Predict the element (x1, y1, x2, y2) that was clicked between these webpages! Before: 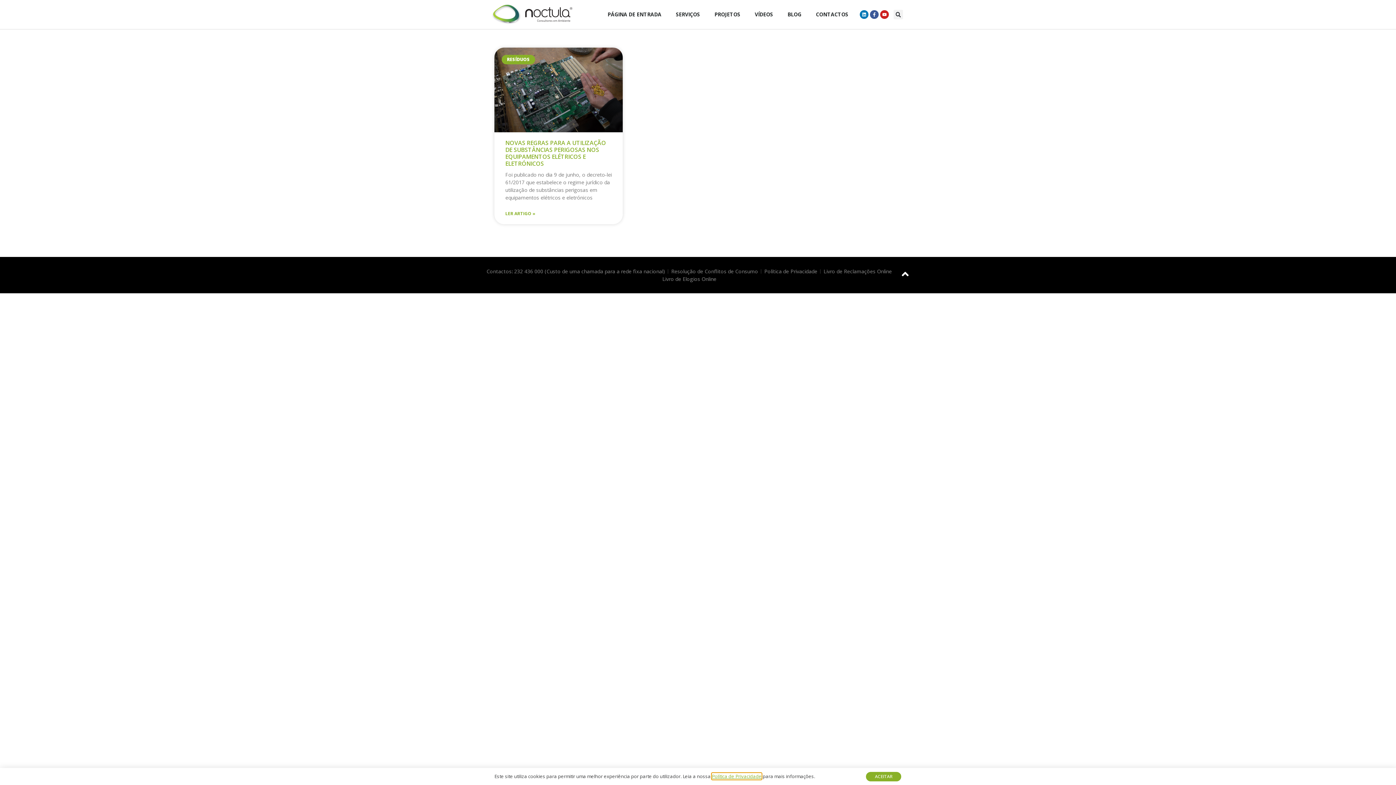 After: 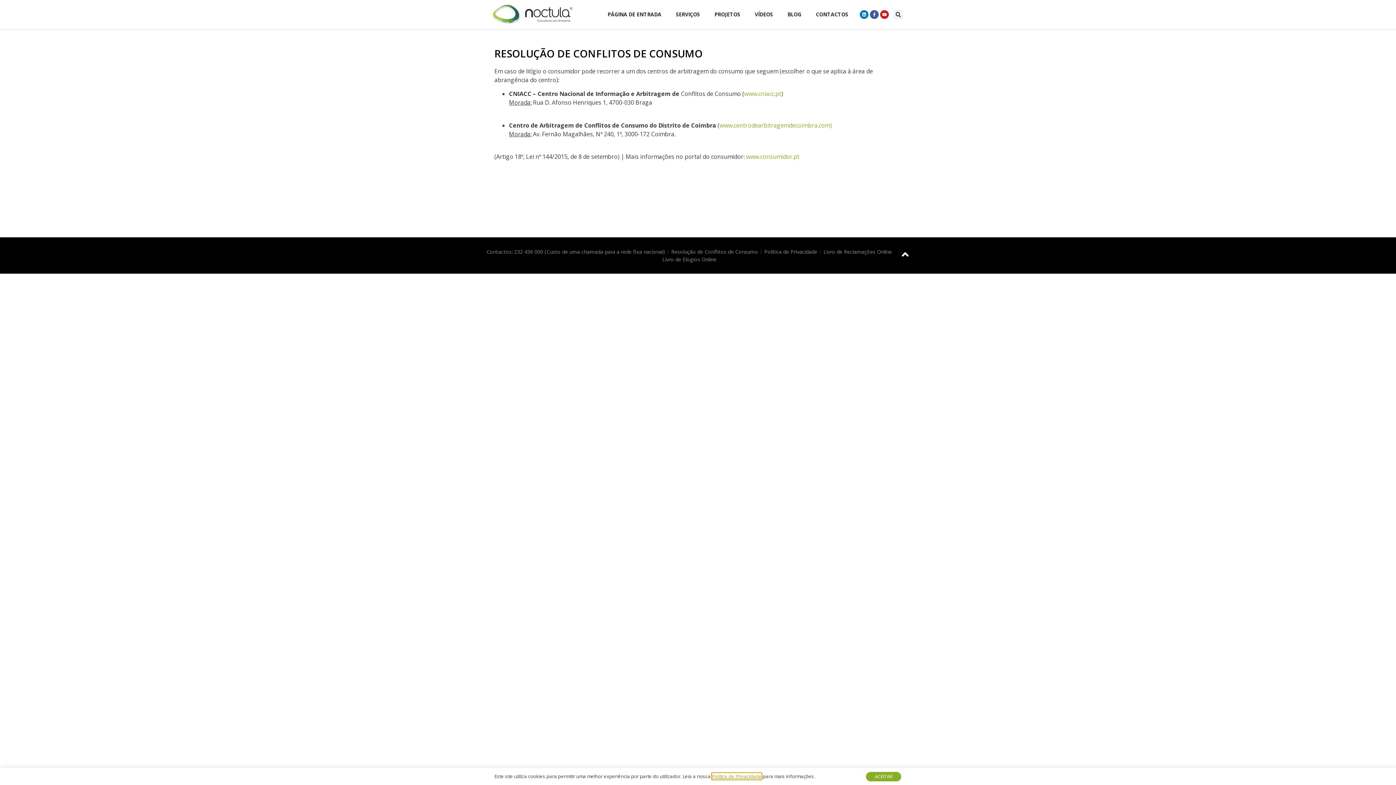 Action: label: Resolução de Conflitos de Consumo bbox: (671, 267, 758, 275)